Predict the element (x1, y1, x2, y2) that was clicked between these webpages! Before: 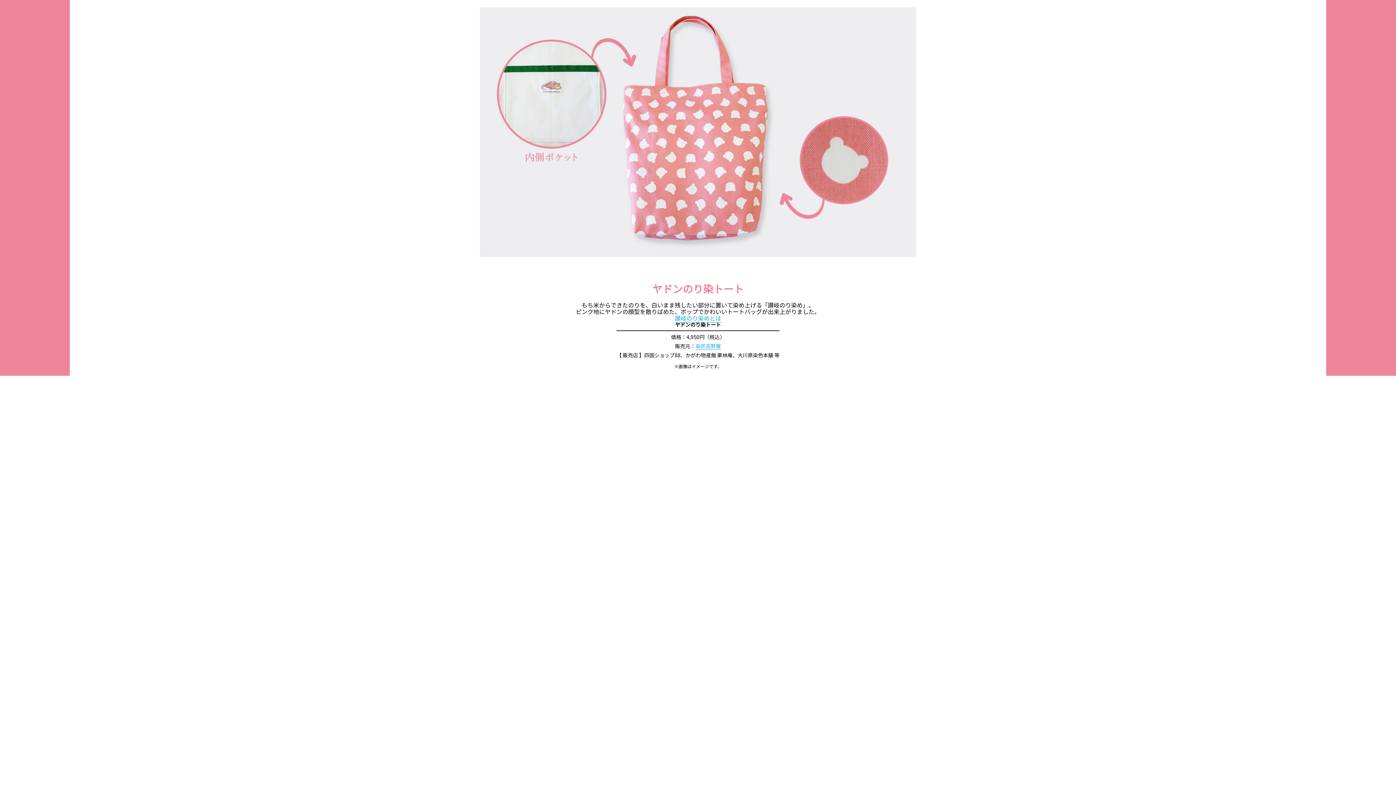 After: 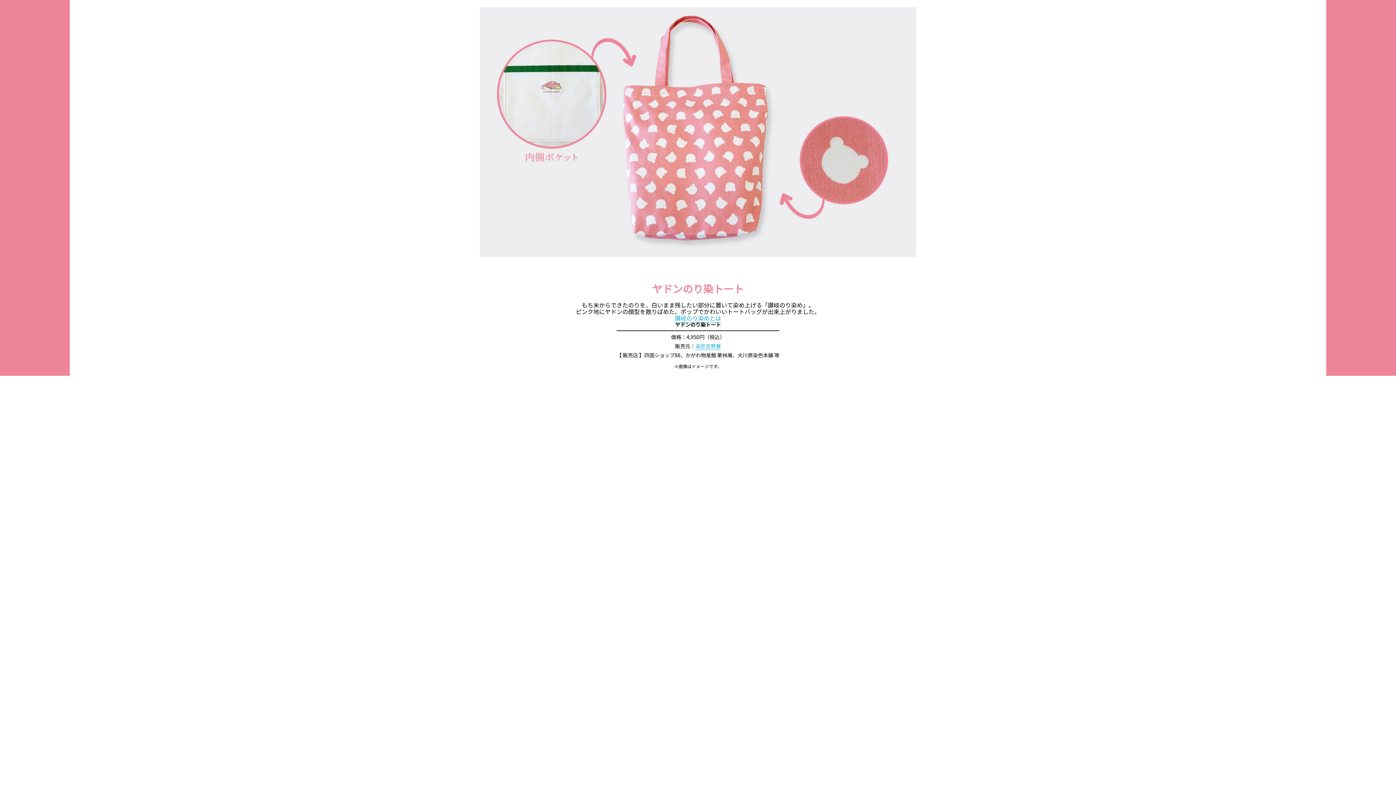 Action: label: 讃岐のり染めとは bbox: (674, 313, 721, 322)